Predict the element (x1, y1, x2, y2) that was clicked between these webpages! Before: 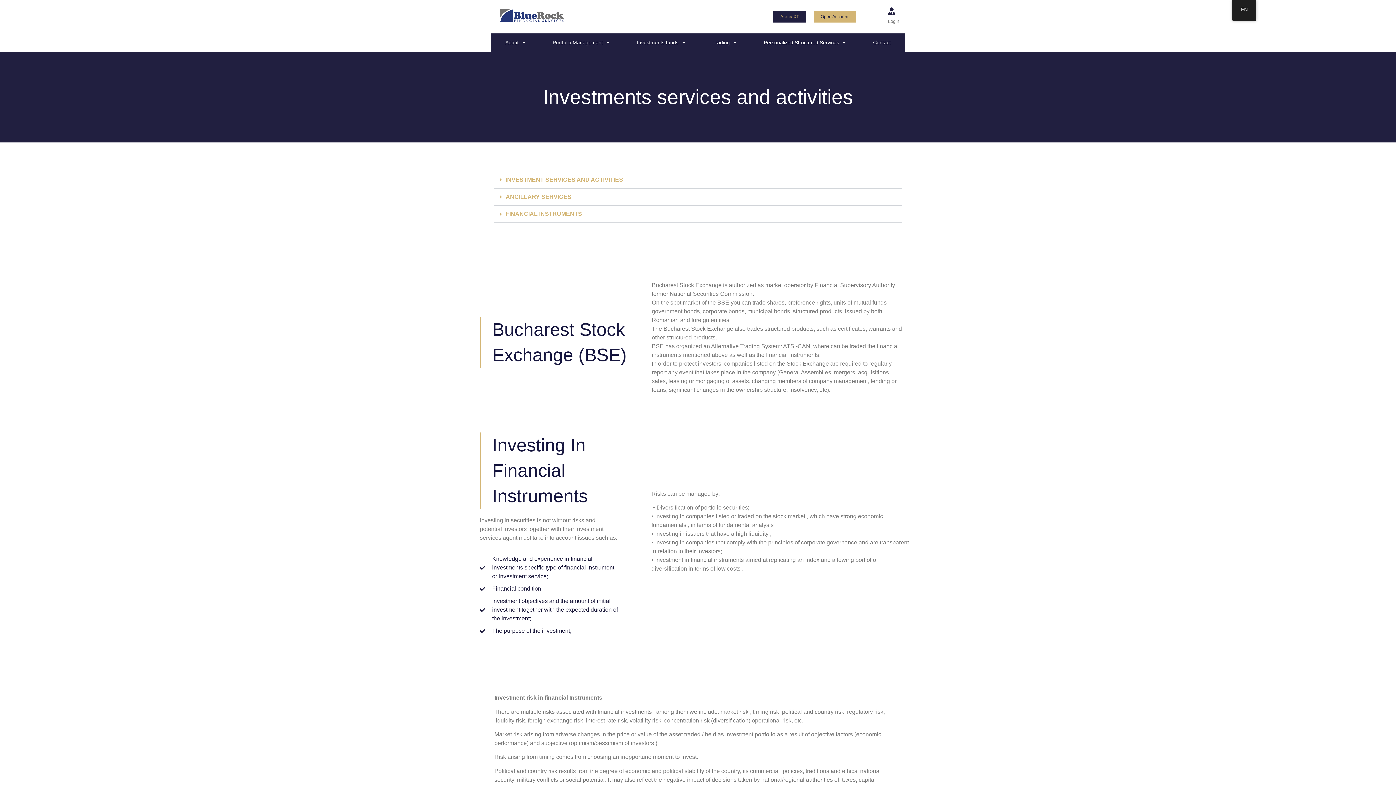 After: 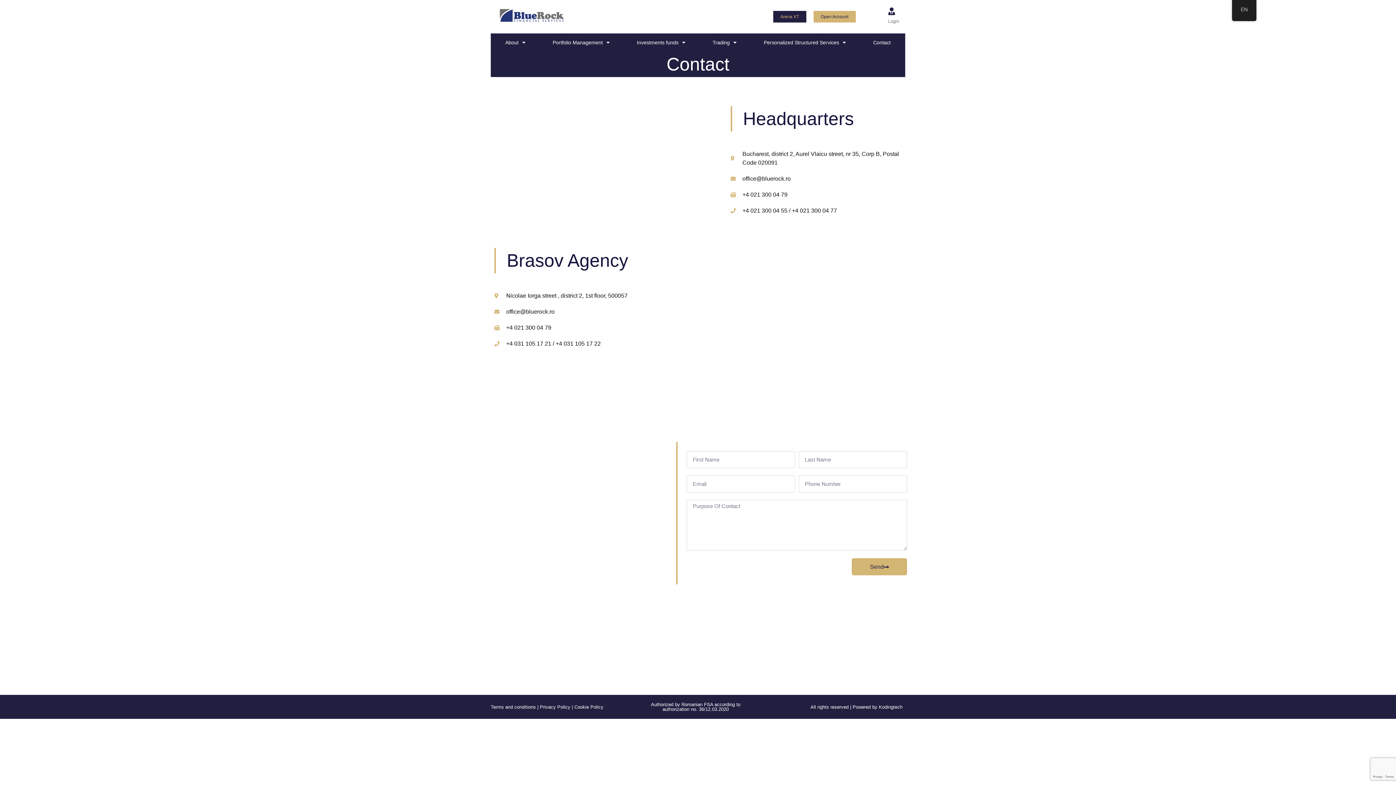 Action: bbox: (862, 37, 901, 48) label: Contact